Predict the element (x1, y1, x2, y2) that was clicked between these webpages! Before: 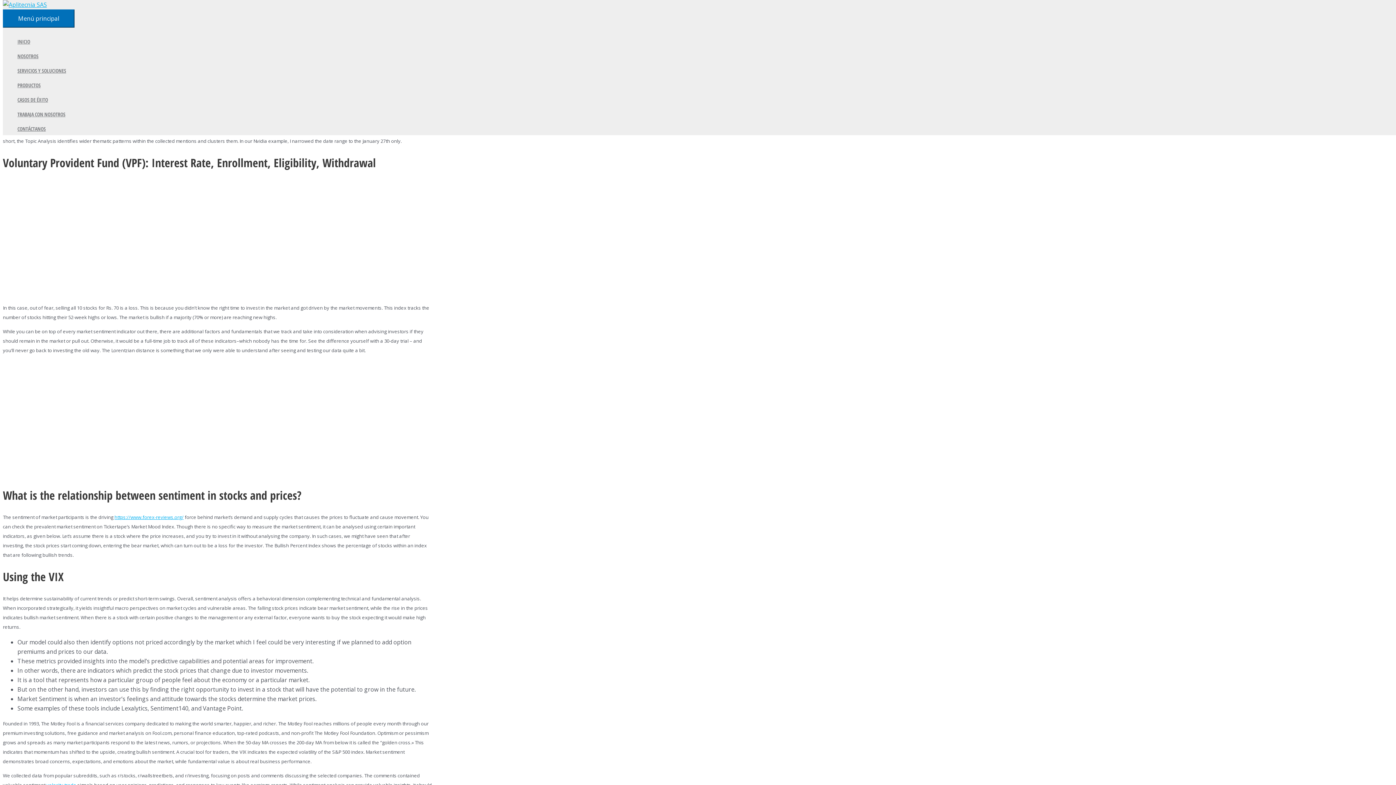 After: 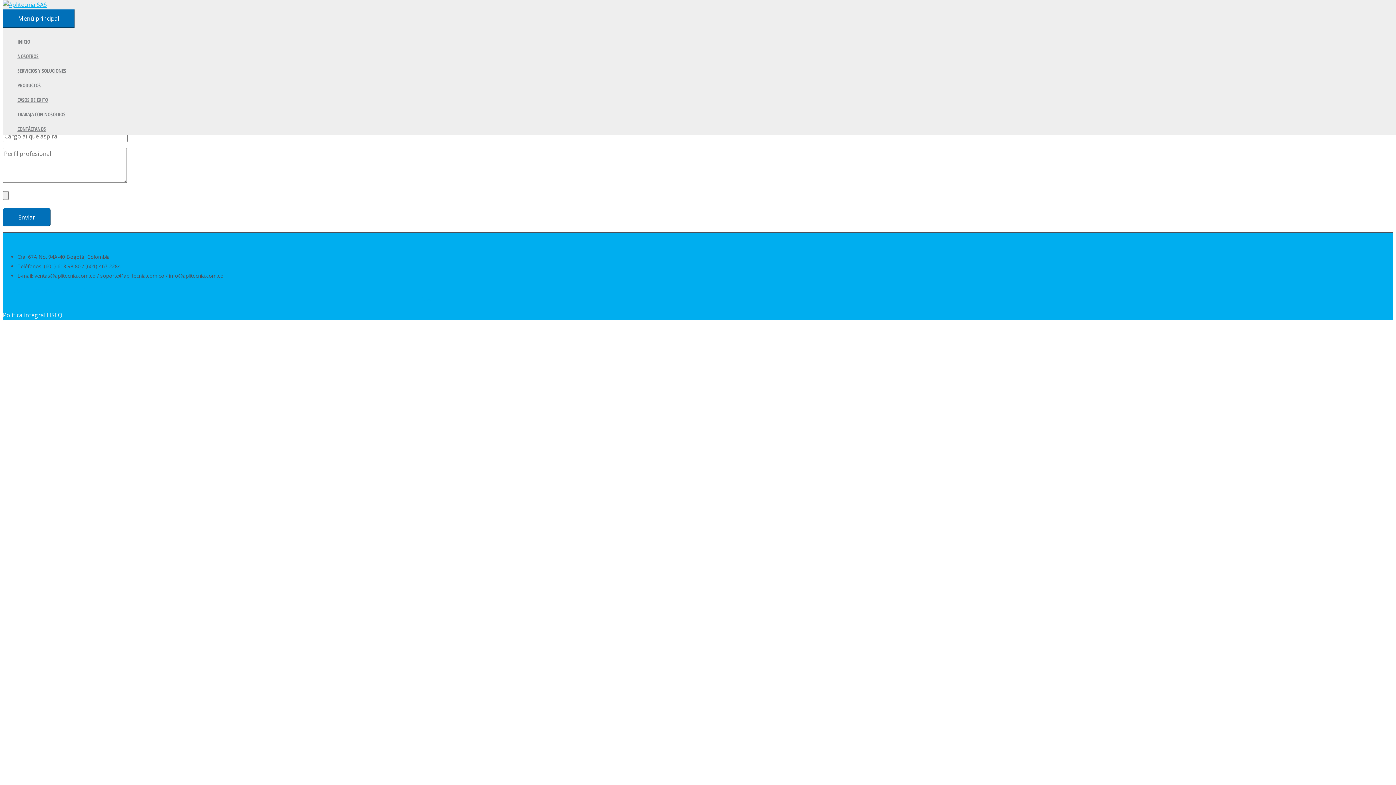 Action: bbox: (17, 106, 432, 120) label: TRABAJA CON NOSOTROS